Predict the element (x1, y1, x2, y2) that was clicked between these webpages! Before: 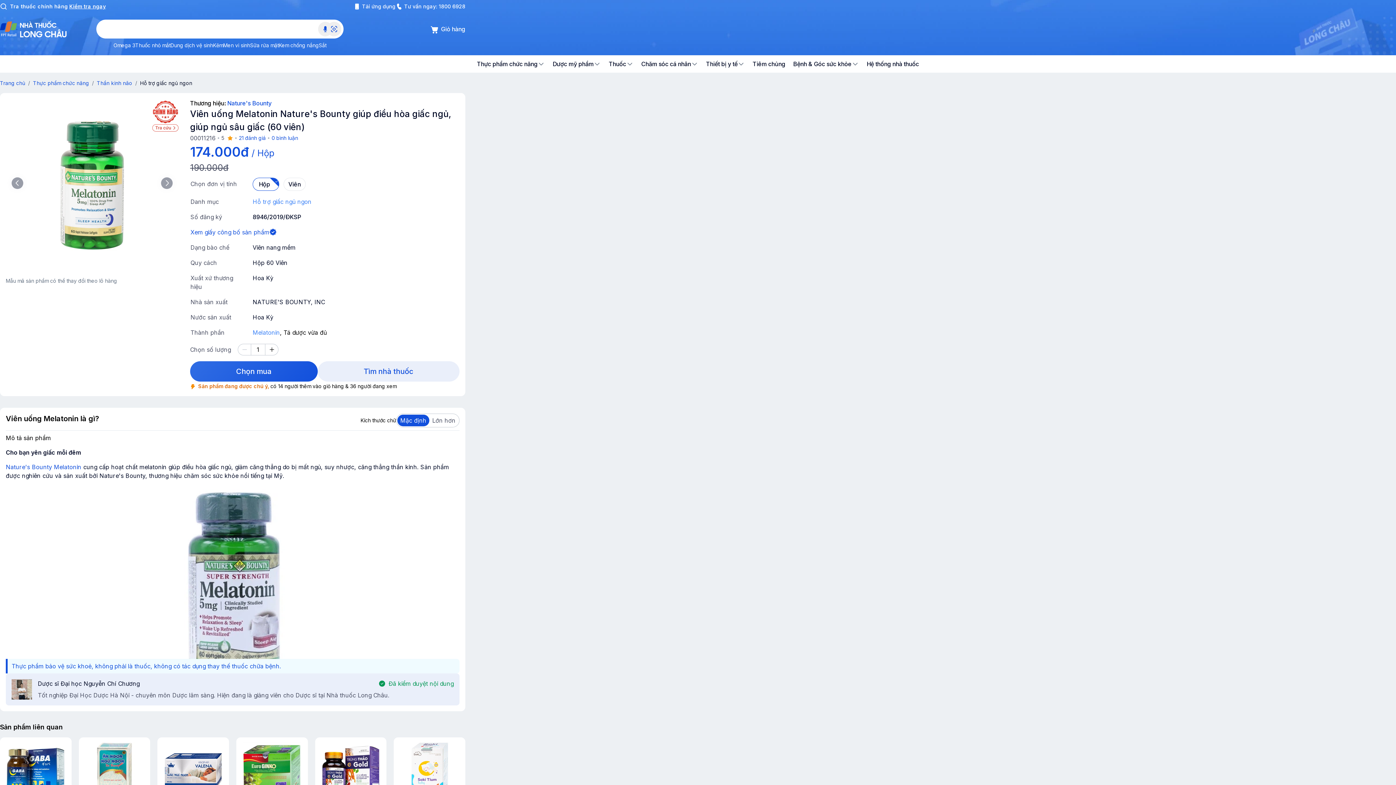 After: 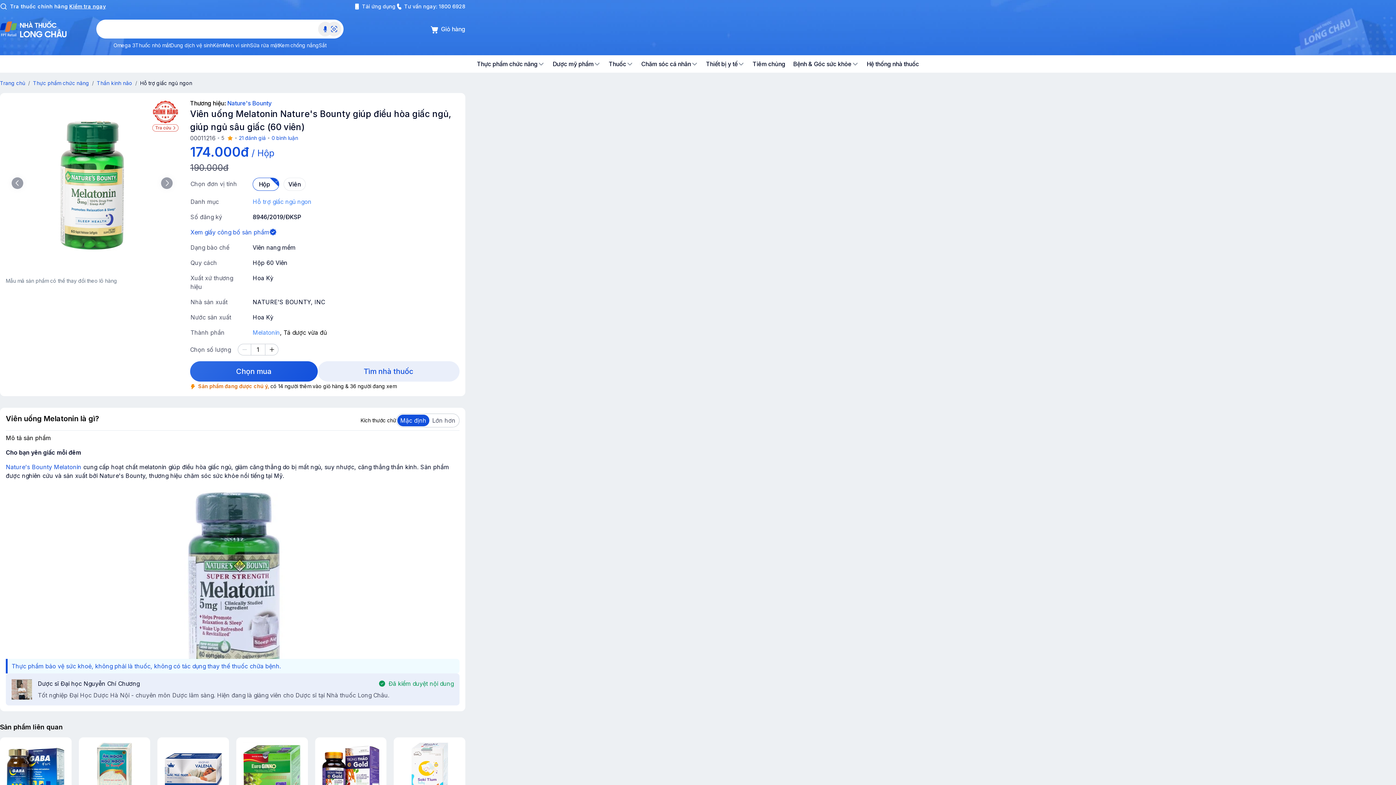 Action: bbox: (190, 228, 276, 236) label: Xem giấy công bố sản phẩm